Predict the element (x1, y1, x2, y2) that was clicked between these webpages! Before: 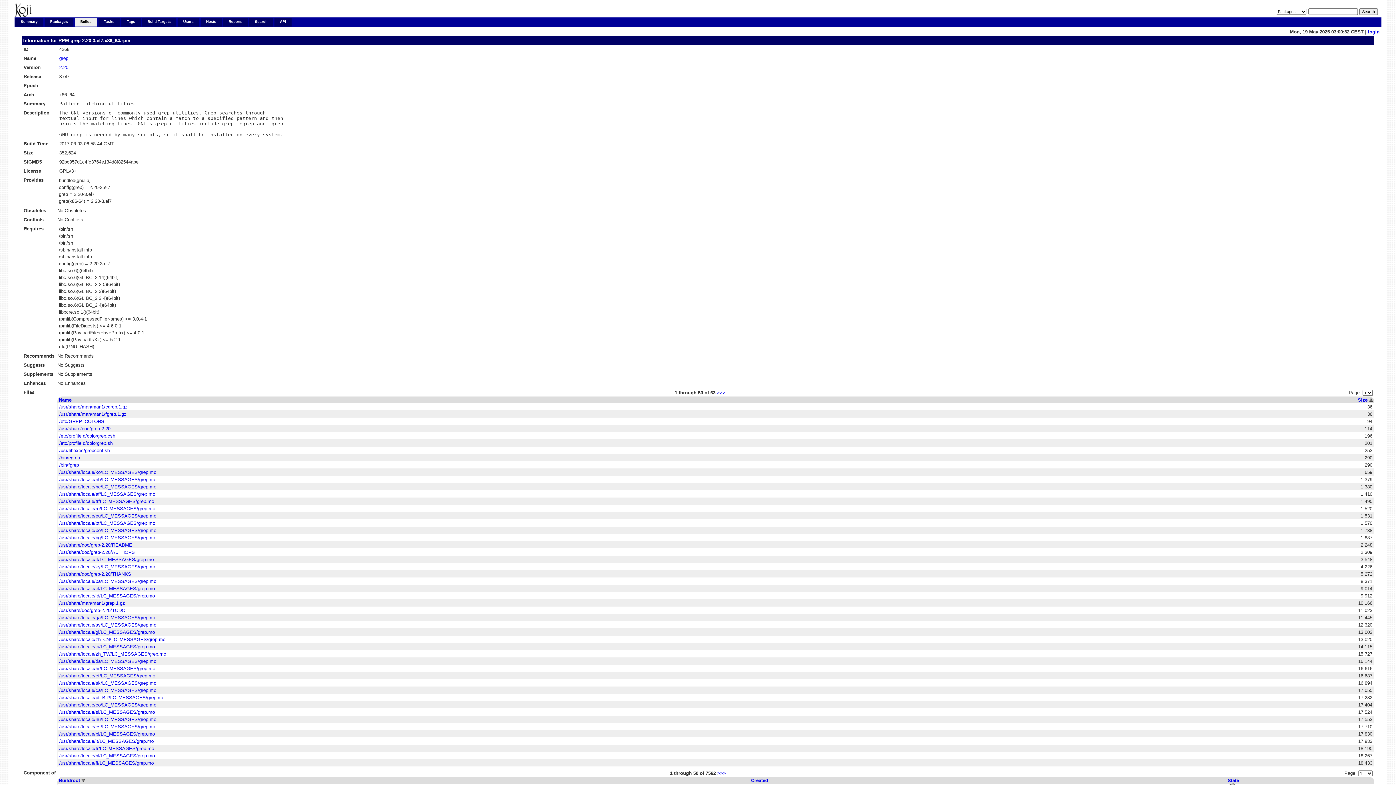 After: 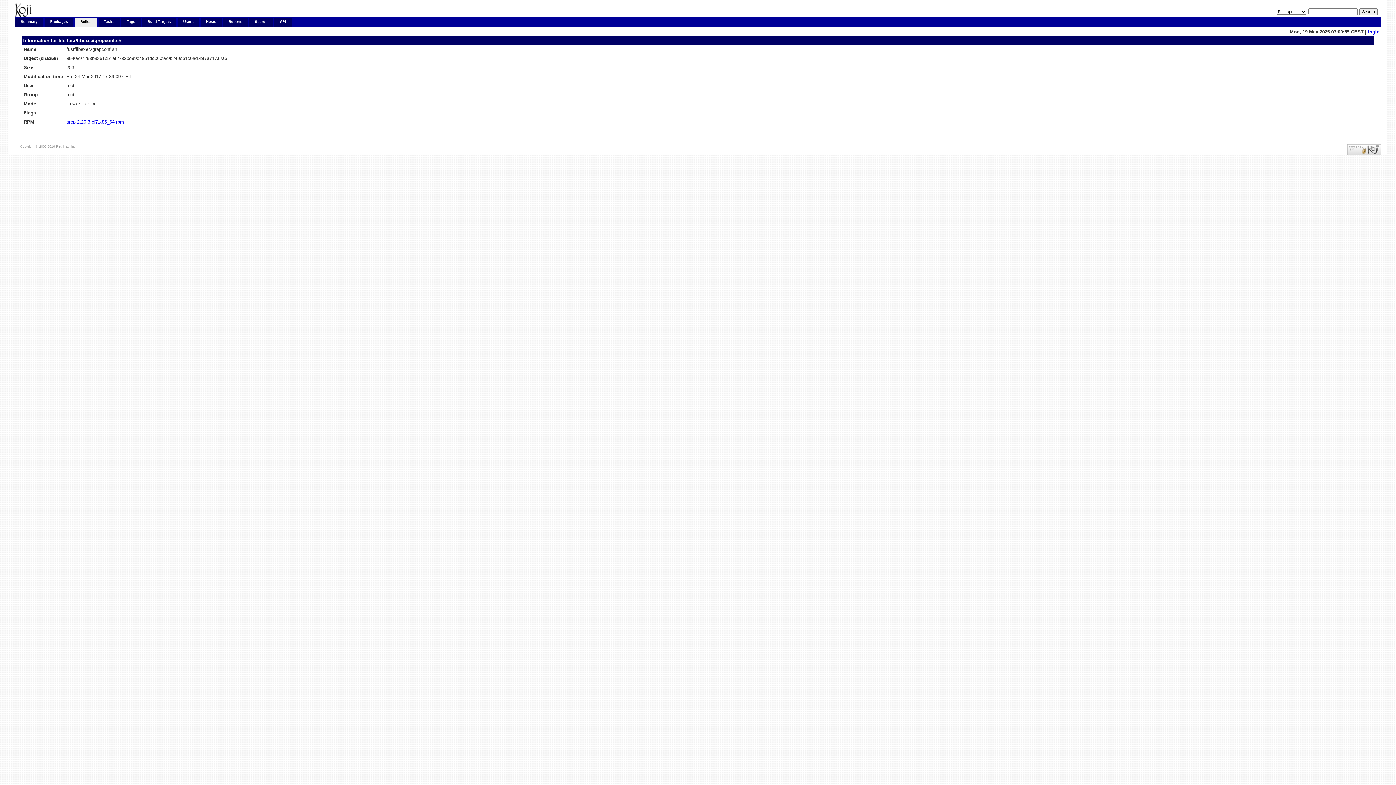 Action: bbox: (59, 448, 109, 453) label: /usr/libexec/grepconf.sh